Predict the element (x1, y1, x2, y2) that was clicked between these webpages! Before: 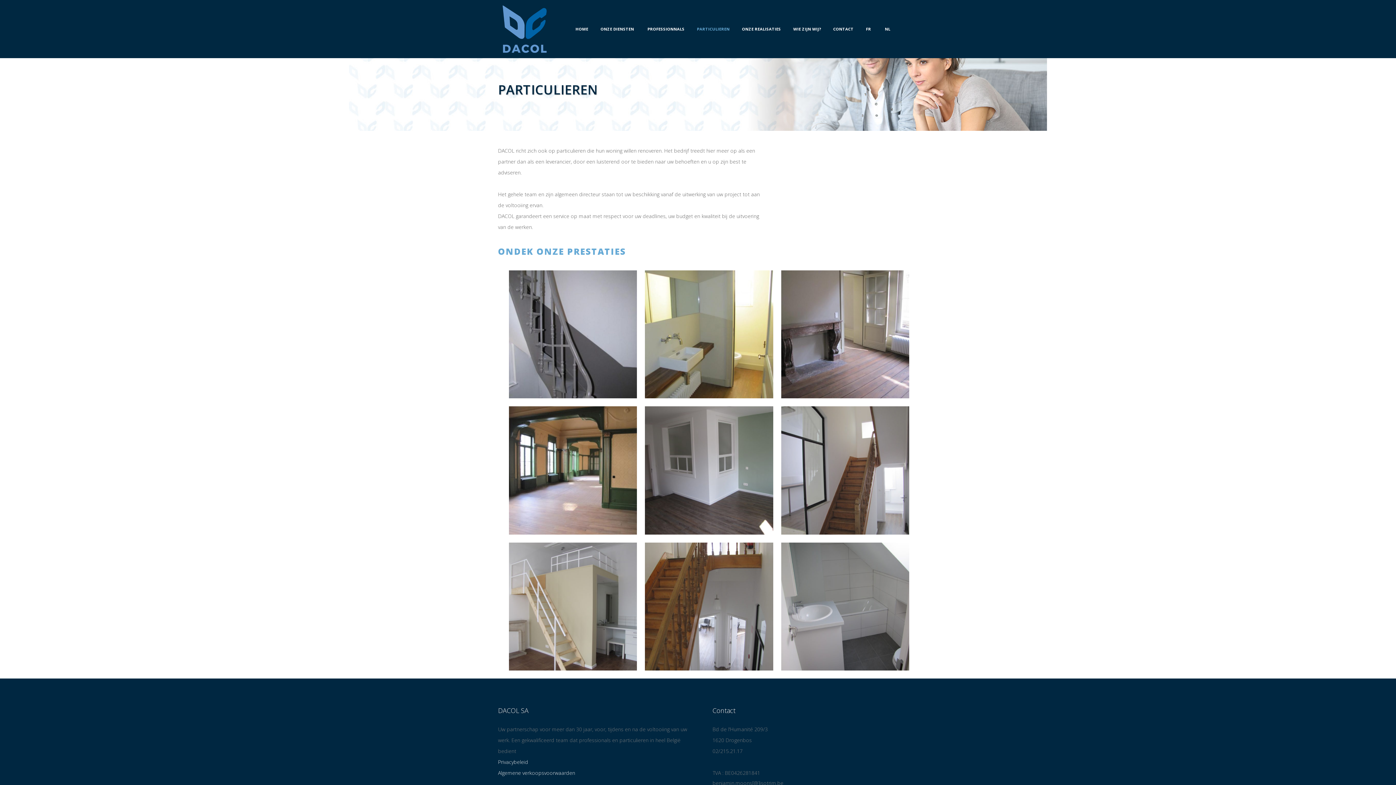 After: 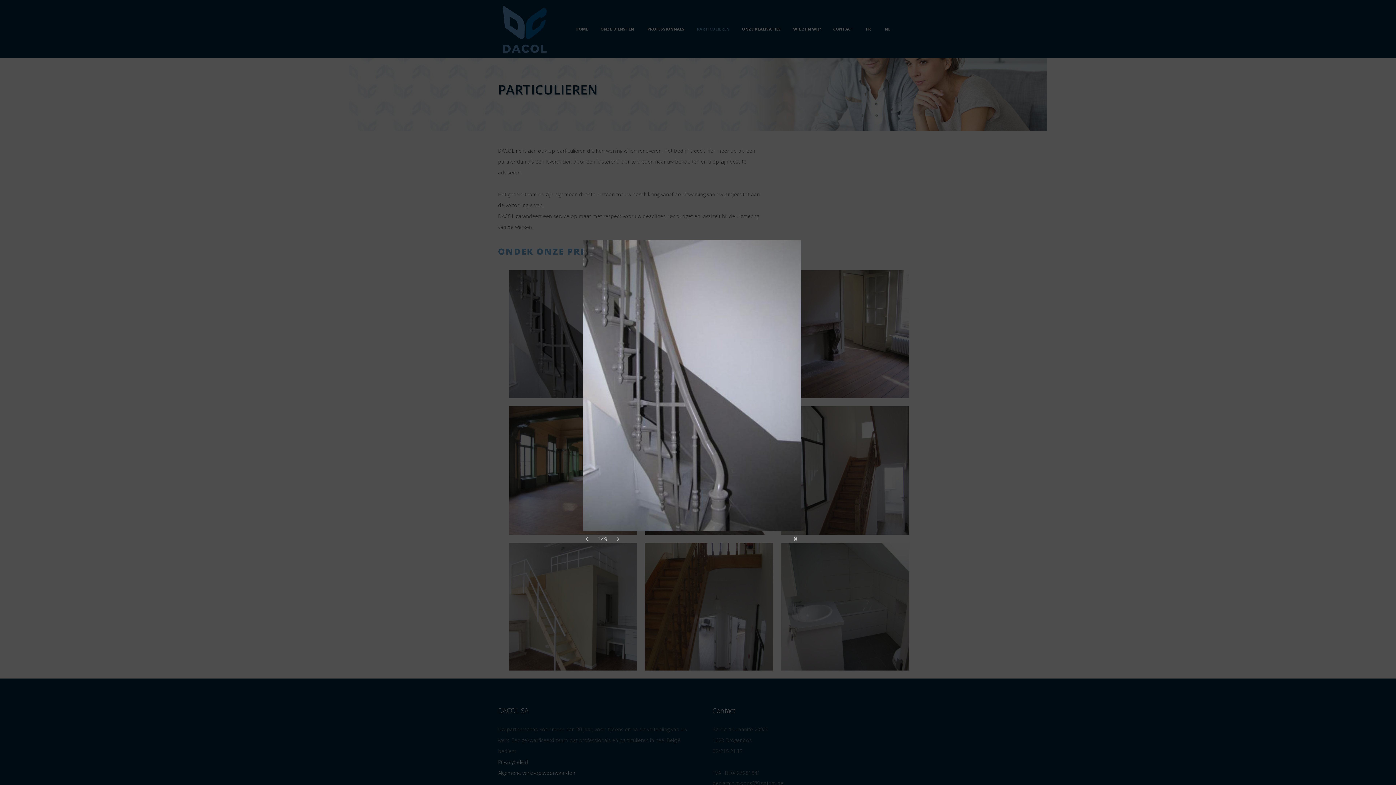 Action: bbox: (509, 270, 637, 399)